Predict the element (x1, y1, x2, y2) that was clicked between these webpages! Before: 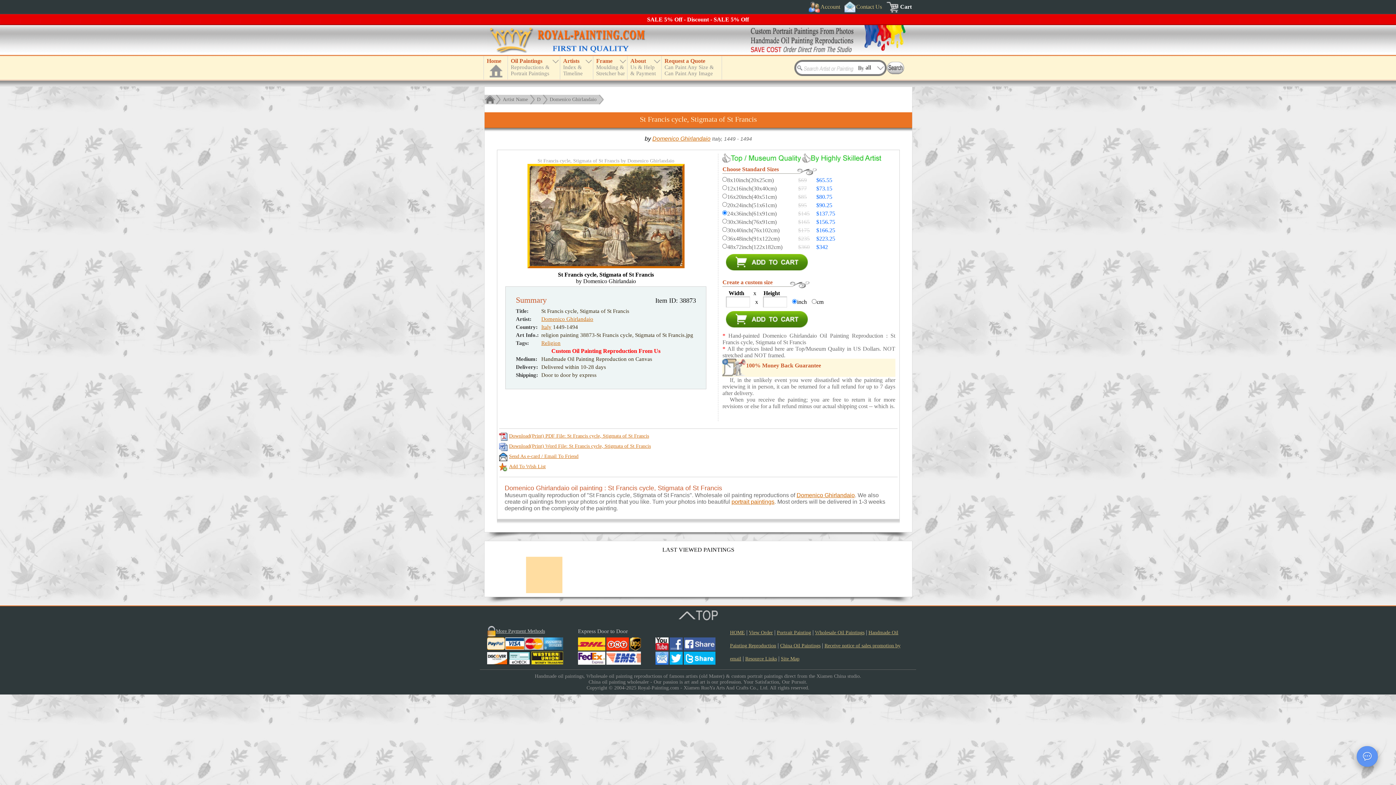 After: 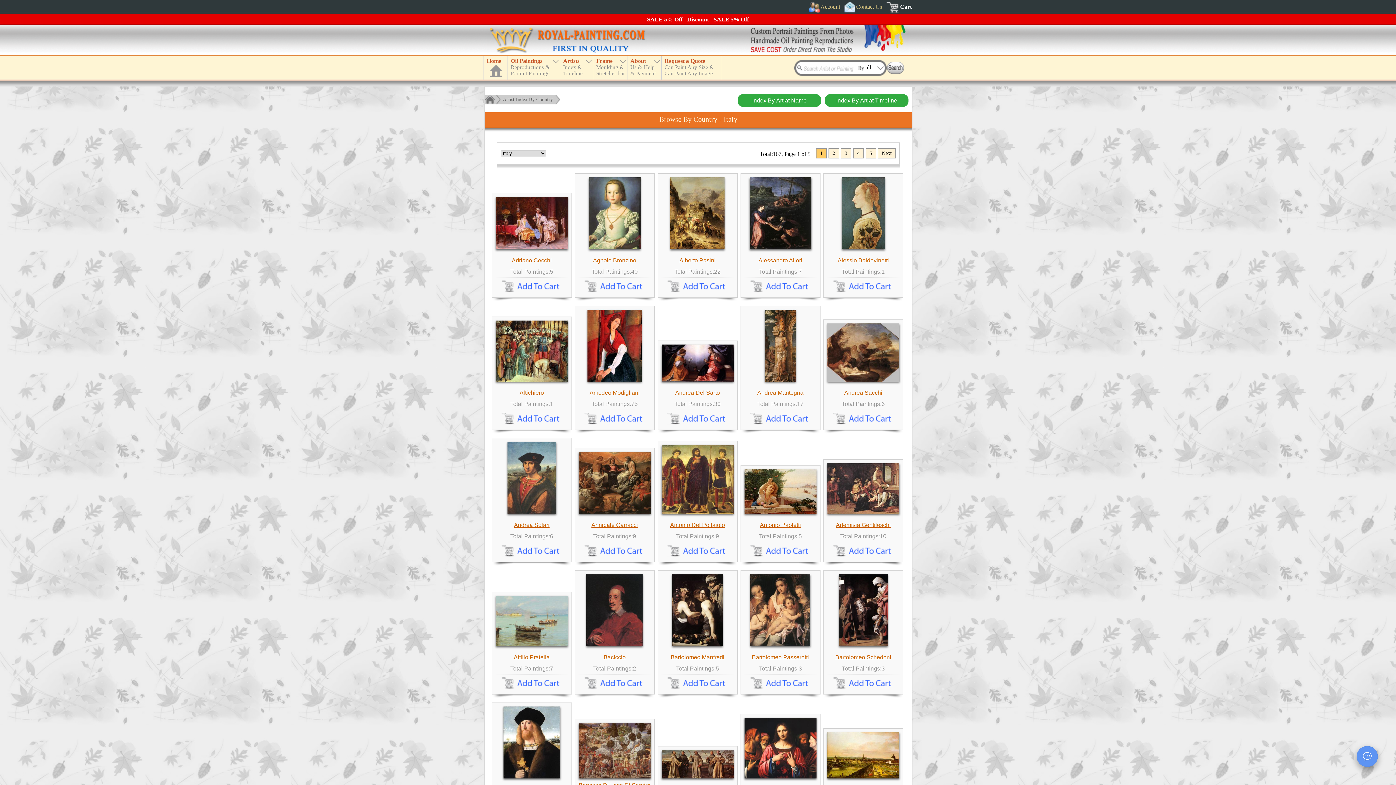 Action: bbox: (541, 324, 551, 330) label: Italy